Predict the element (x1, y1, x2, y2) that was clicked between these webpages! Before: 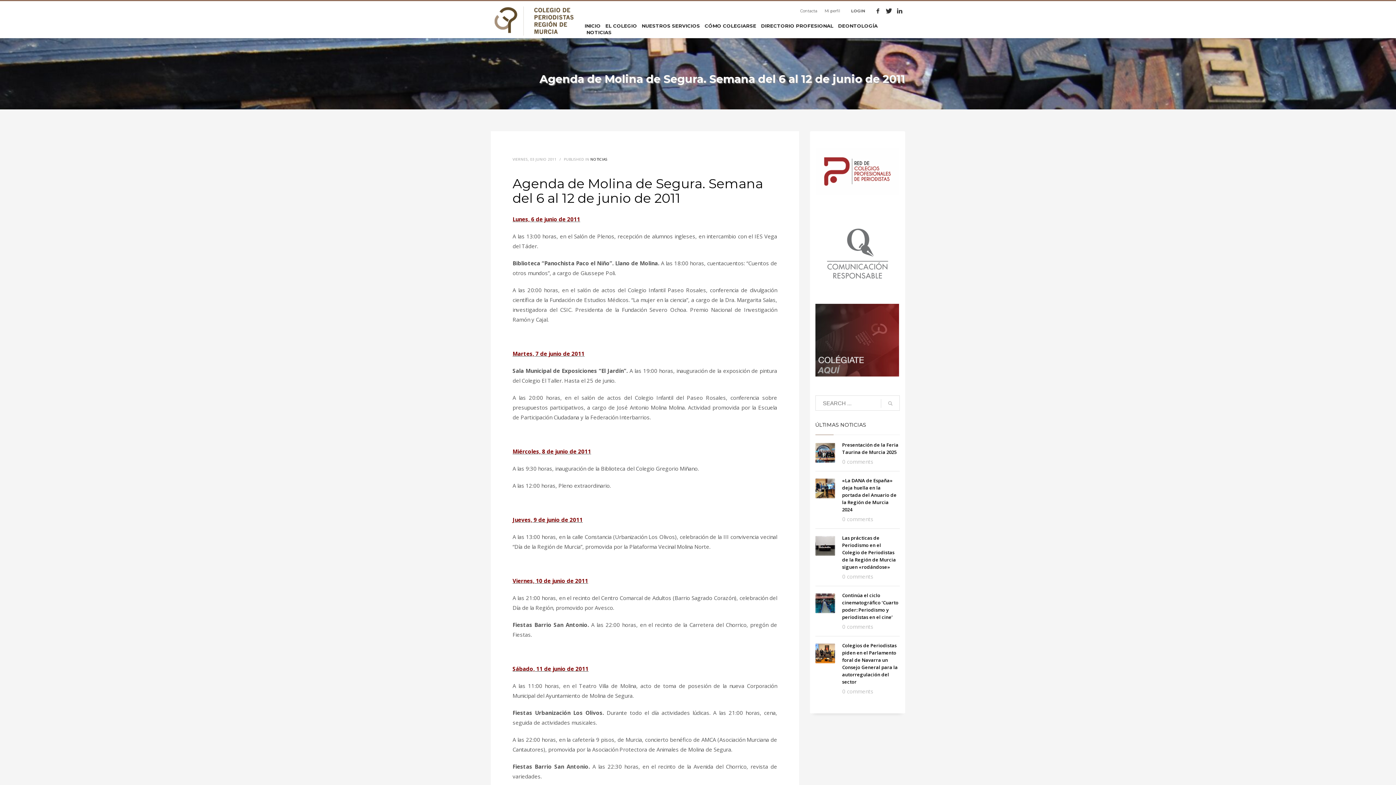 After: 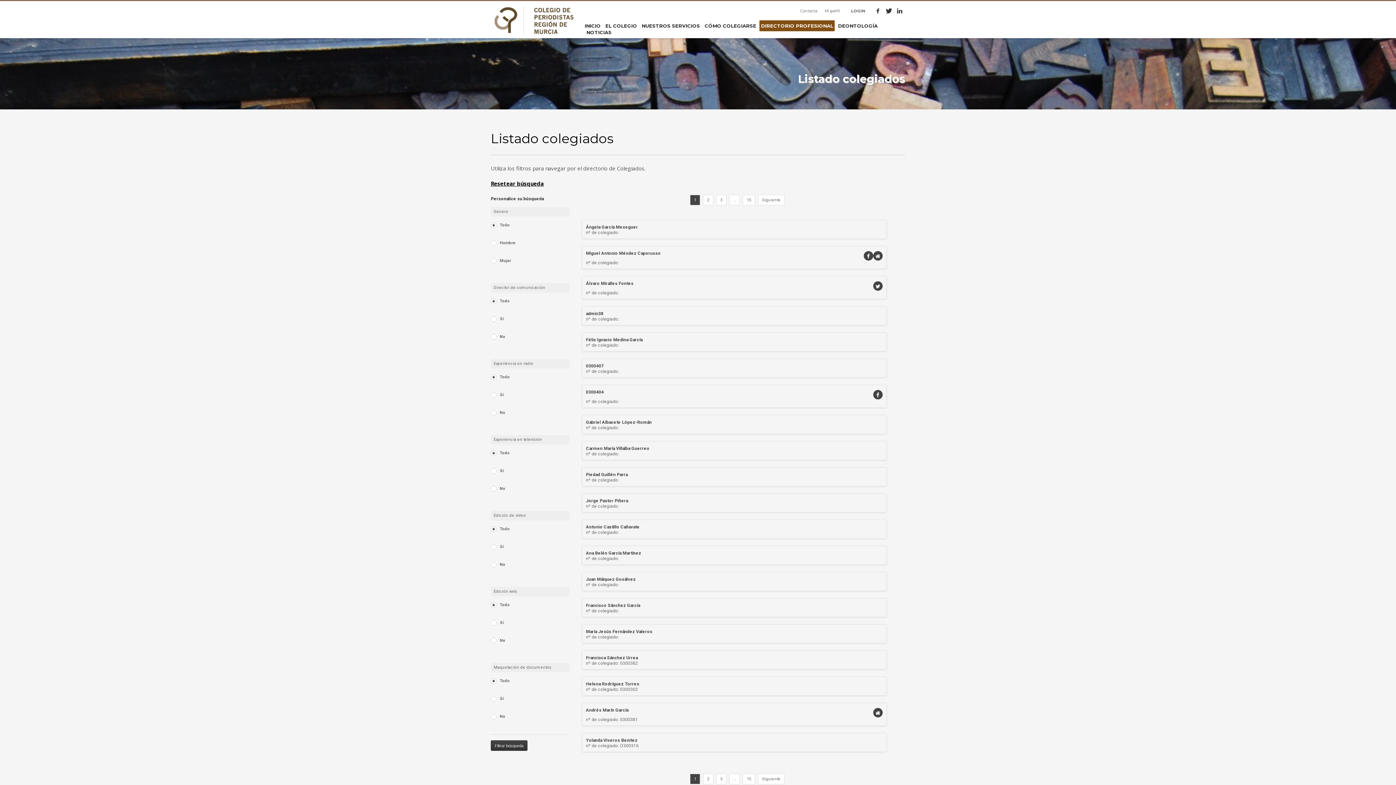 Action: label: DIRECTORIO PROFESIONAL bbox: (759, 22, 835, 29)